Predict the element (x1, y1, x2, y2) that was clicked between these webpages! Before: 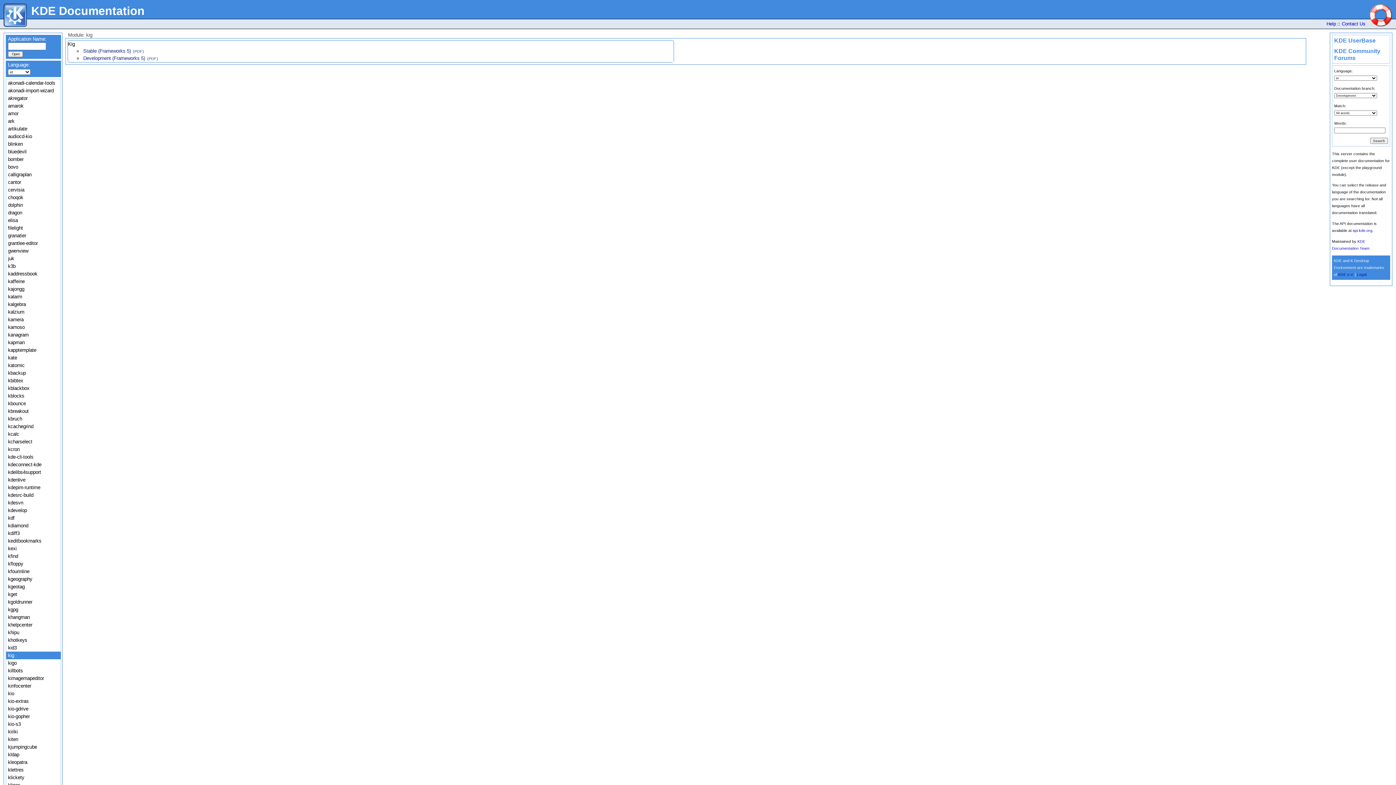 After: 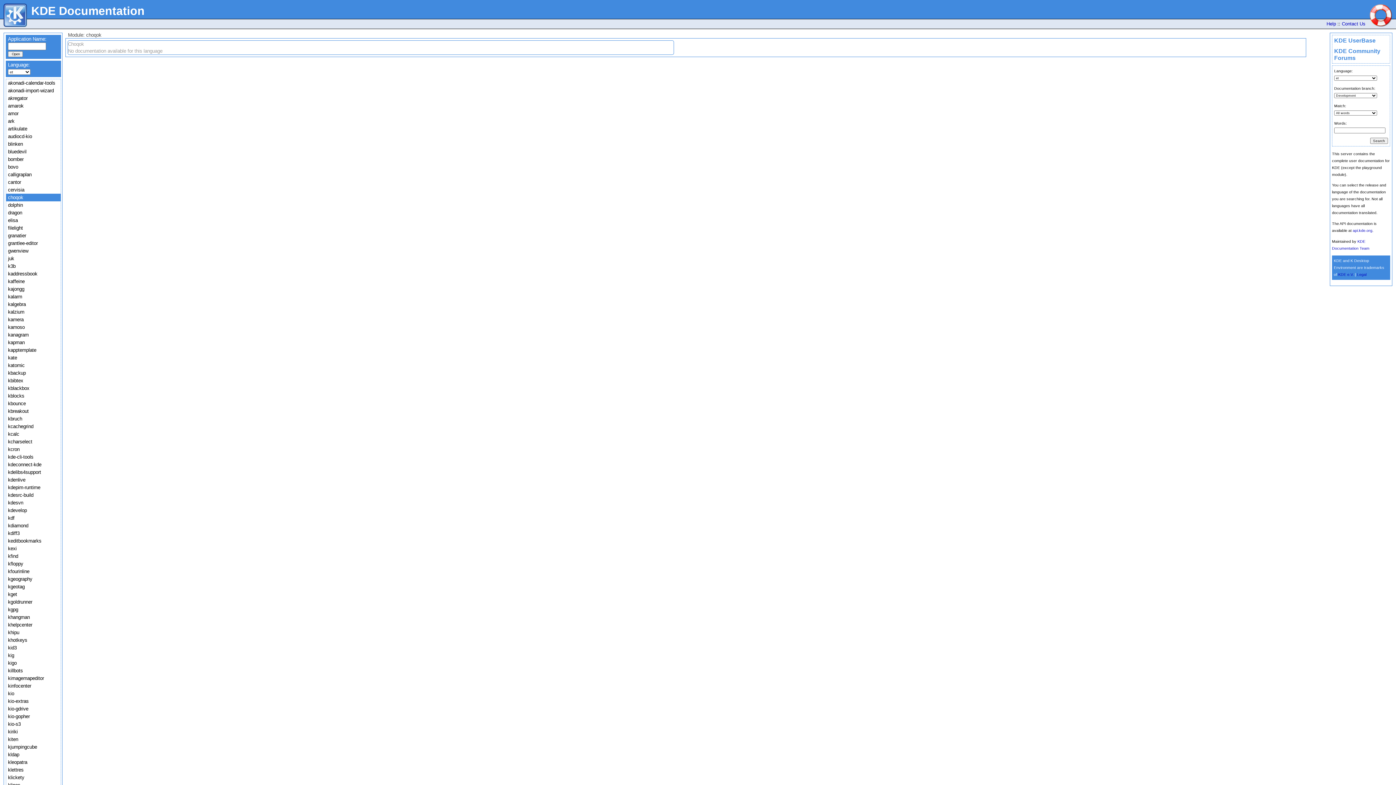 Action: label: choqok bbox: (8, 194, 58, 201)